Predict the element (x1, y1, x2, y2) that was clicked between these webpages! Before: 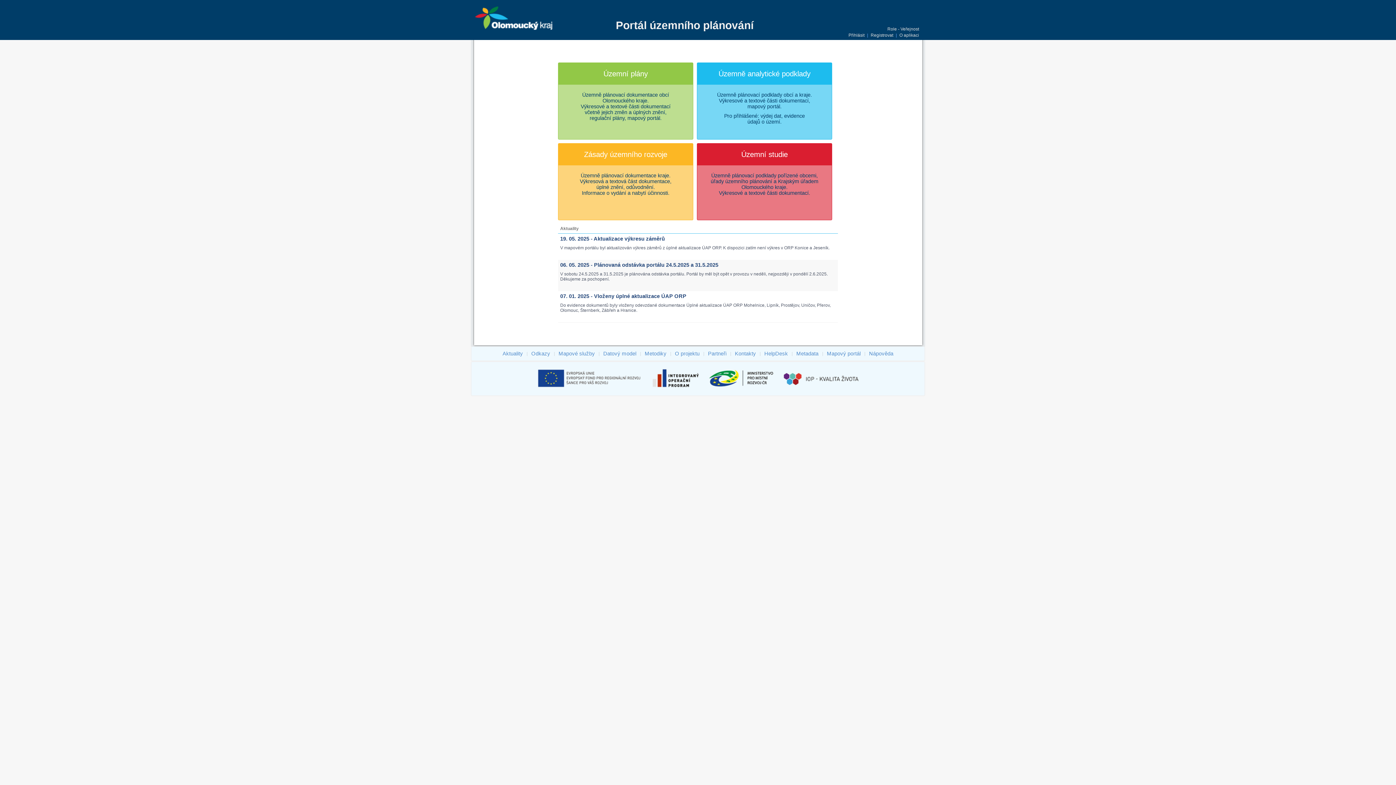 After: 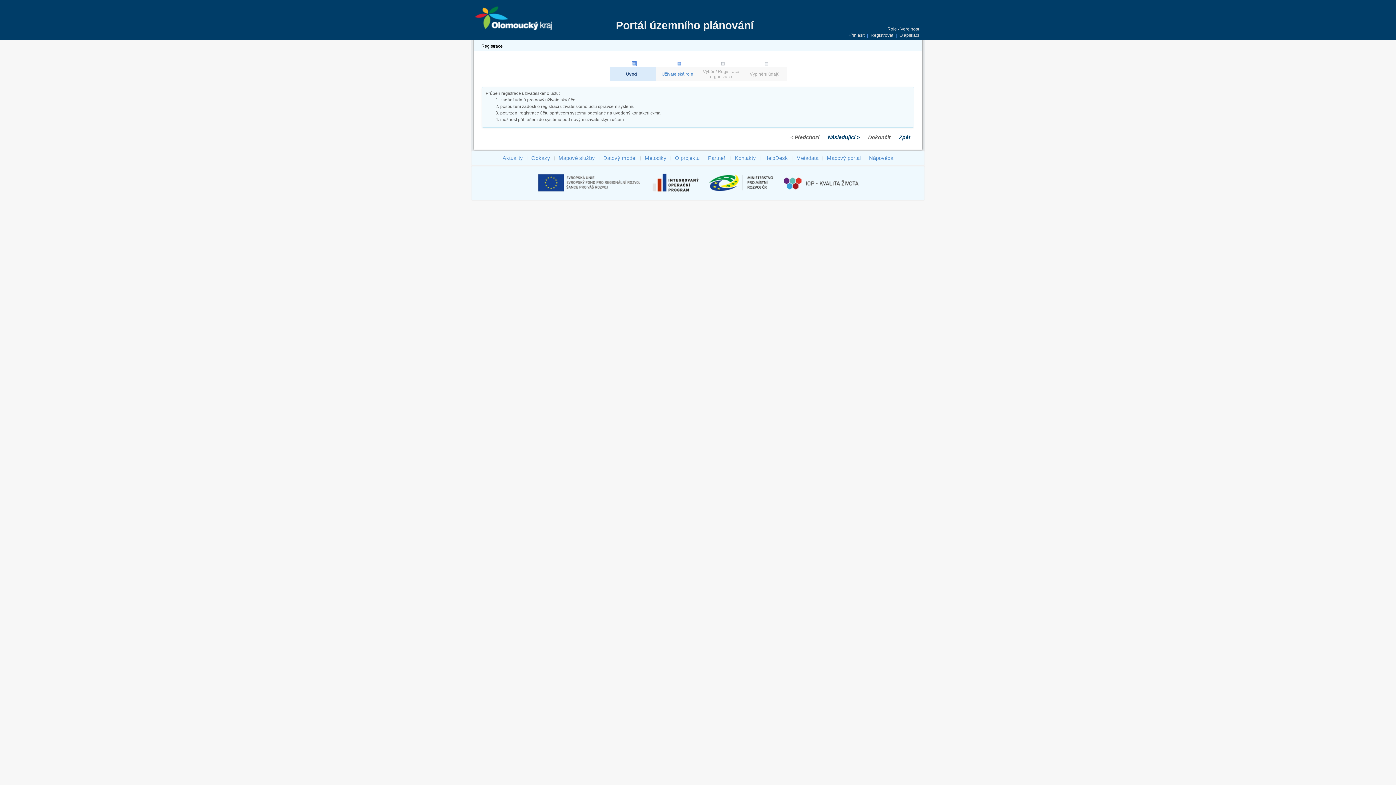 Action: label: Registrovat bbox: (870, 32, 893, 37)